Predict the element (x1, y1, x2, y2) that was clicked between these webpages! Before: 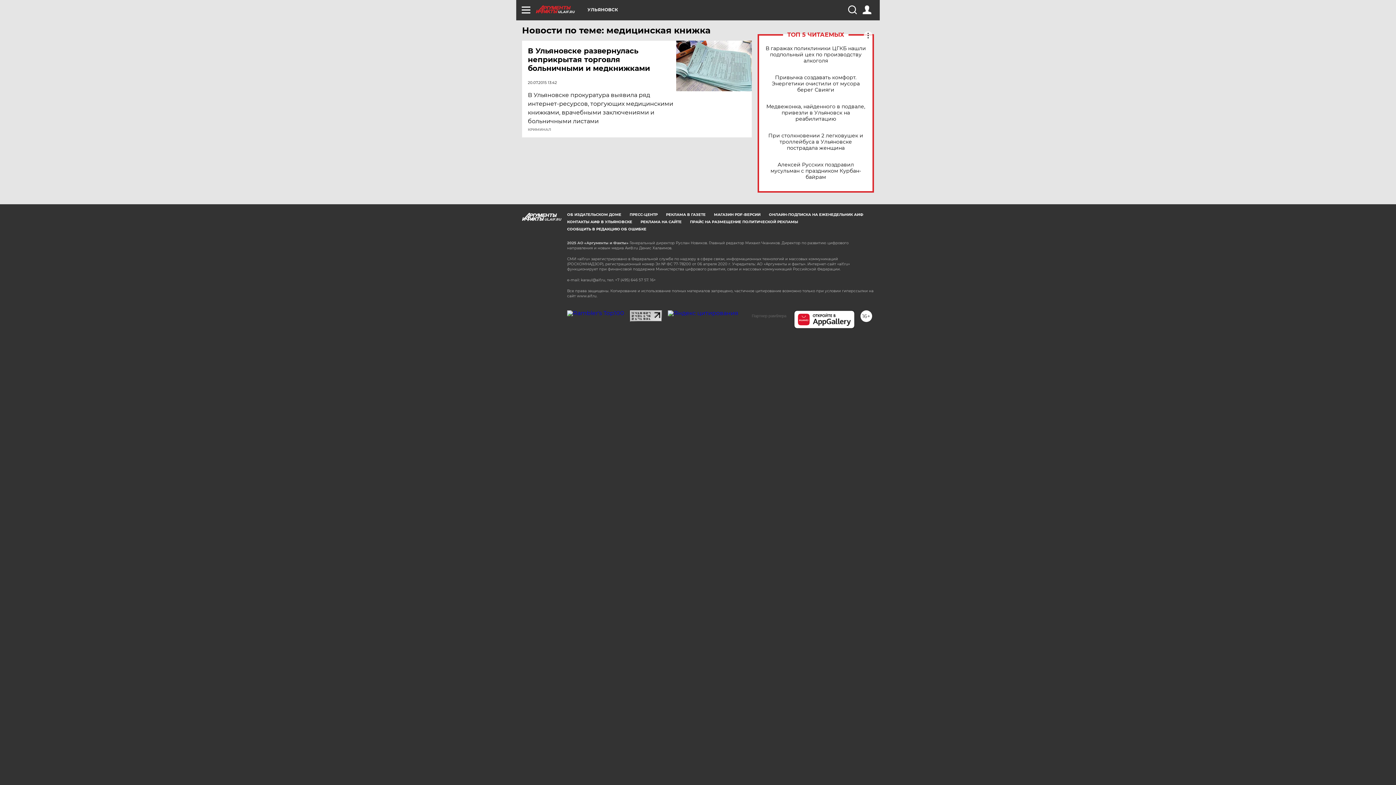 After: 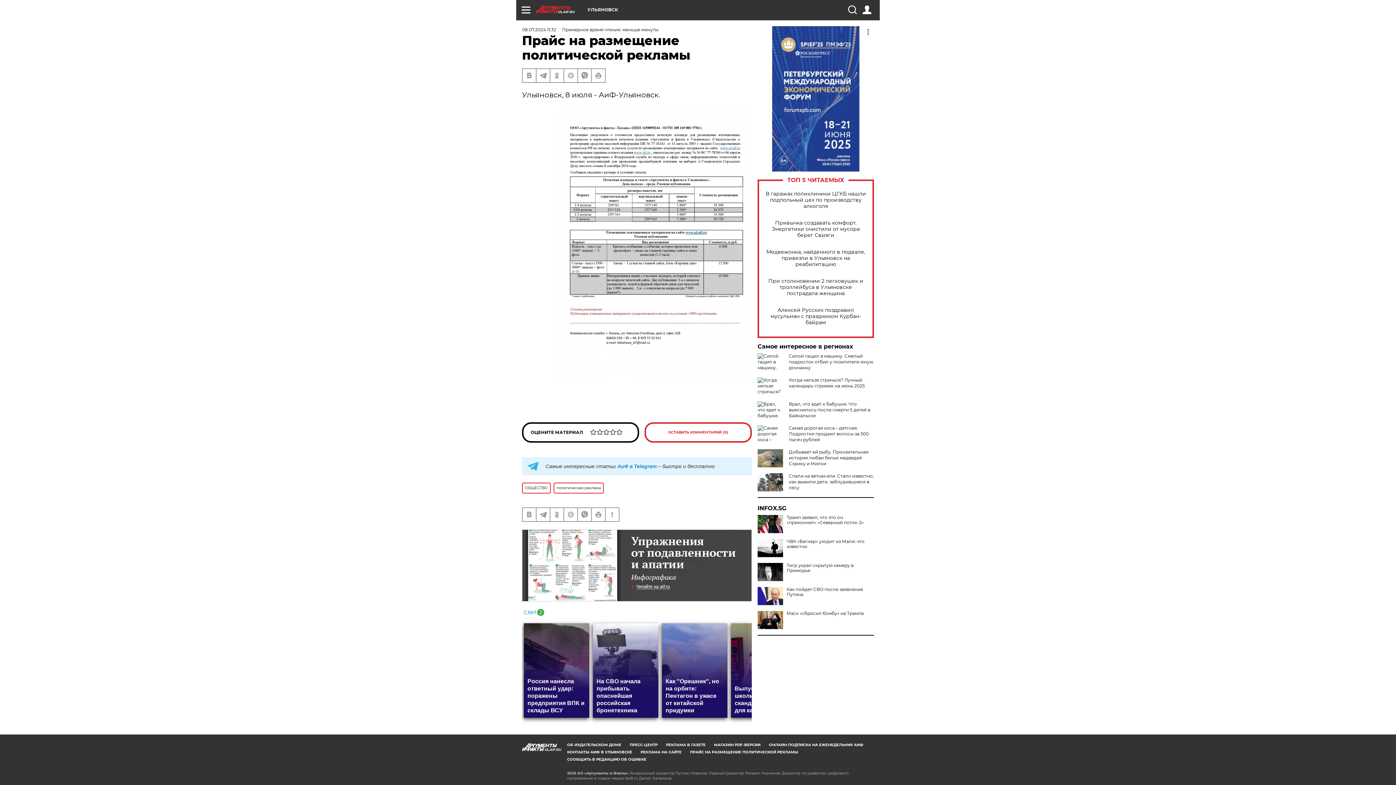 Action: label: ПРАЙС НА РАЗМЕЩЕНИЕ ПОЛИТИЧЕСКОЙ РЕКЛАМЫ bbox: (690, 219, 798, 224)